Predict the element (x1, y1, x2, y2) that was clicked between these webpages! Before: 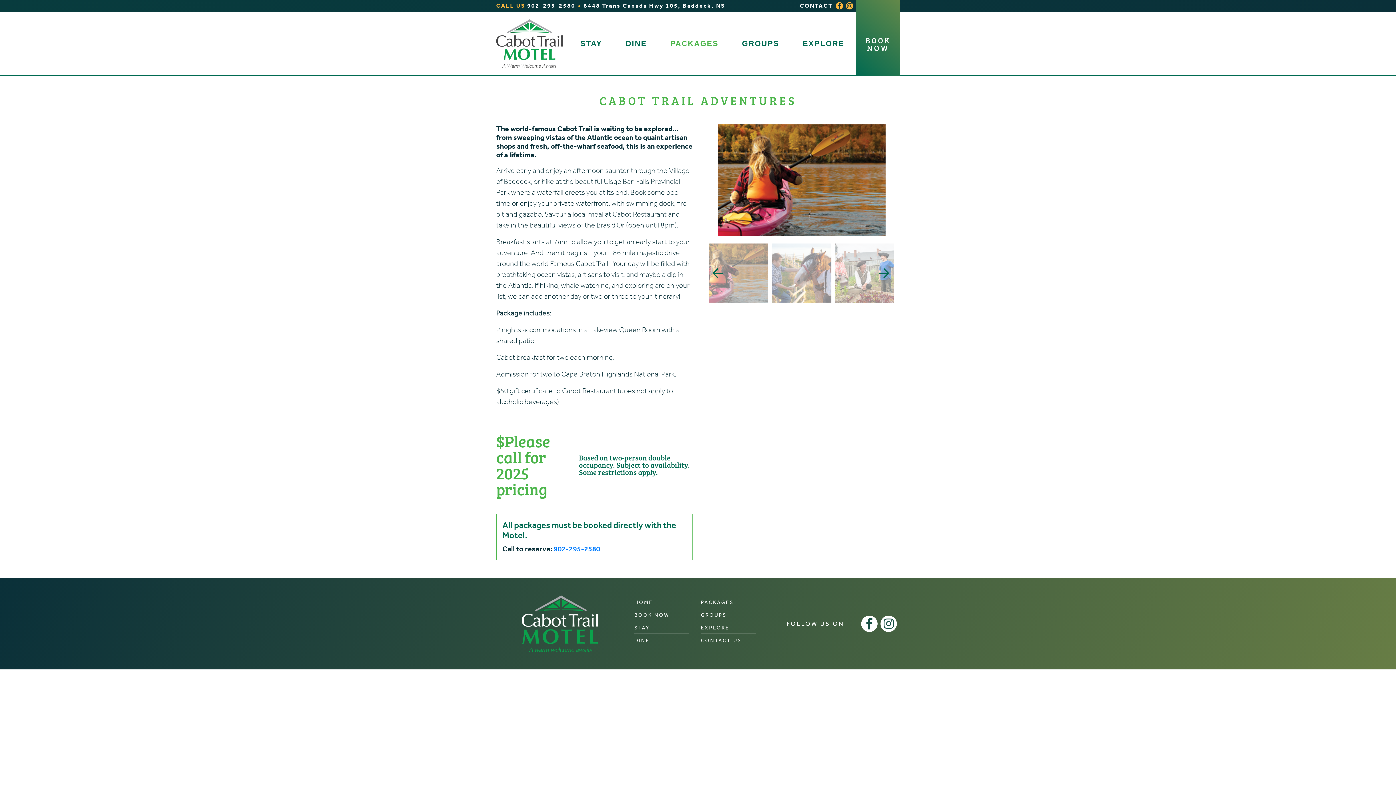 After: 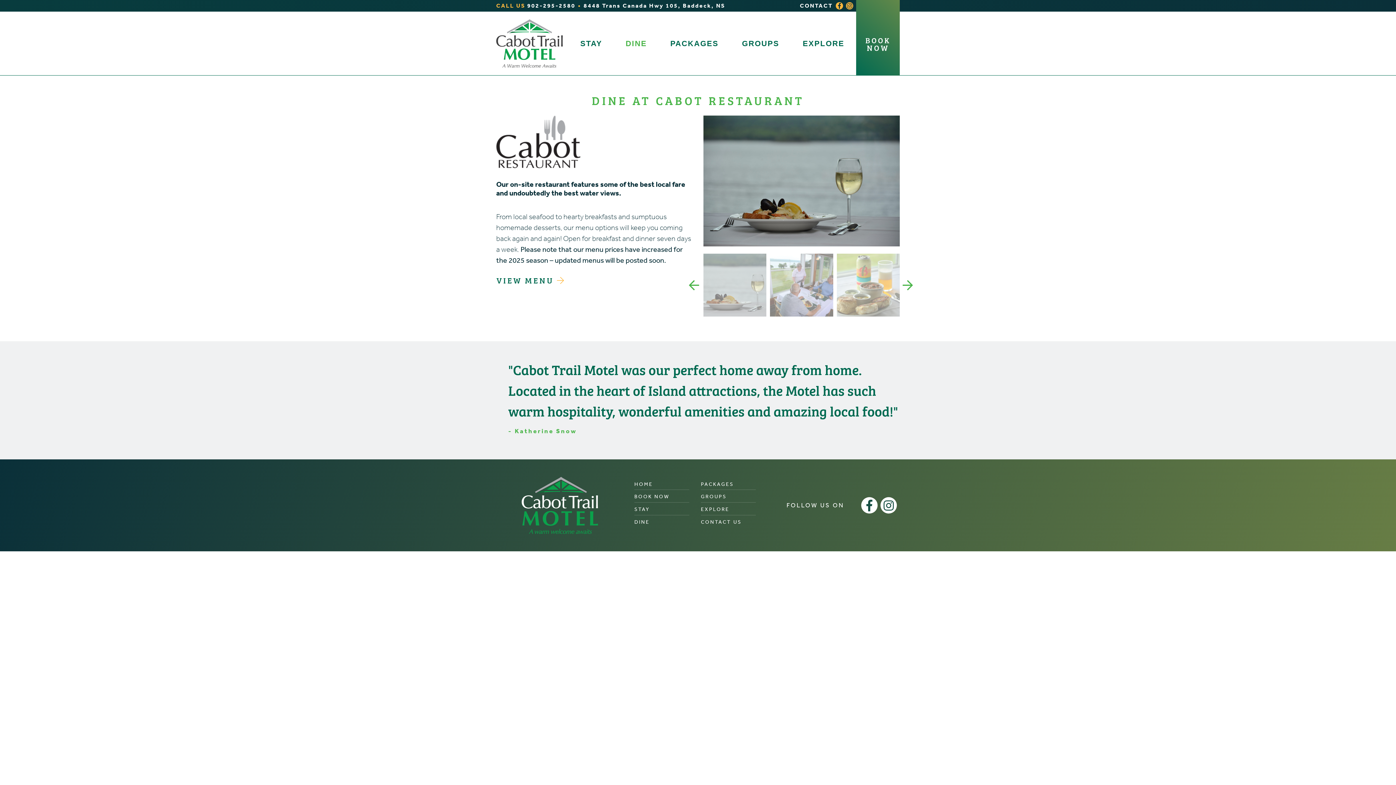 Action: label: DINE bbox: (634, 634, 689, 646)